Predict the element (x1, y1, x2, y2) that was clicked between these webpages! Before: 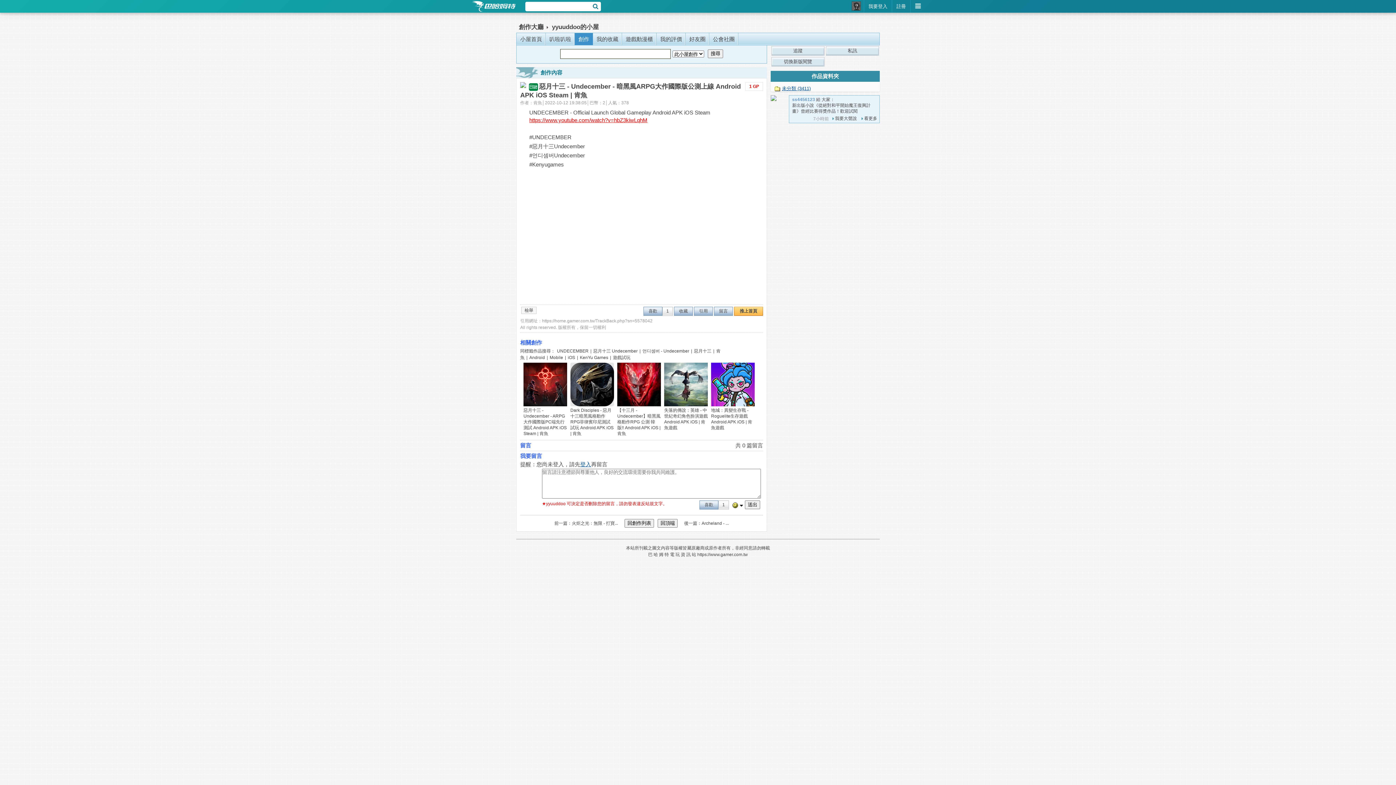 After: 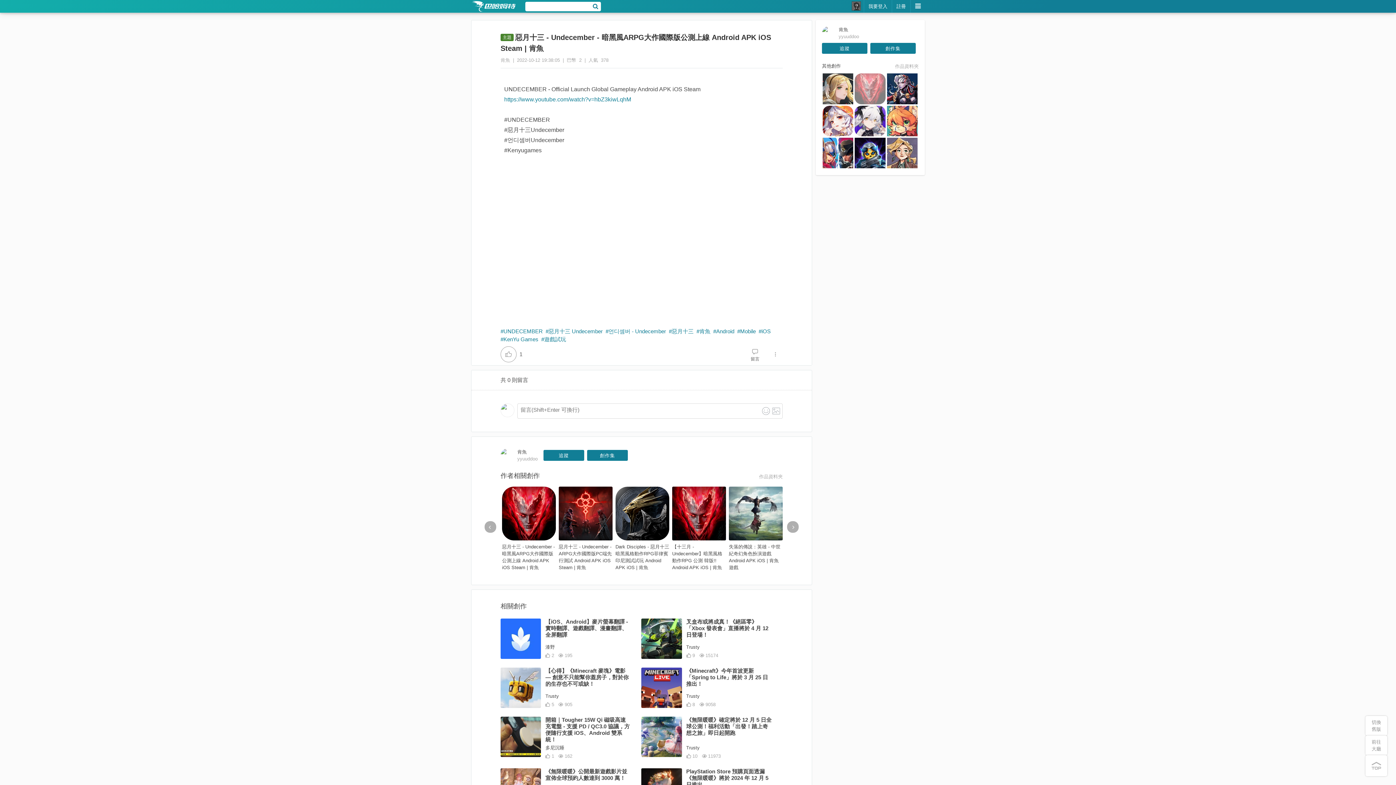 Action: label: 切換新版閱覽 bbox: (770, 56, 825, 67)